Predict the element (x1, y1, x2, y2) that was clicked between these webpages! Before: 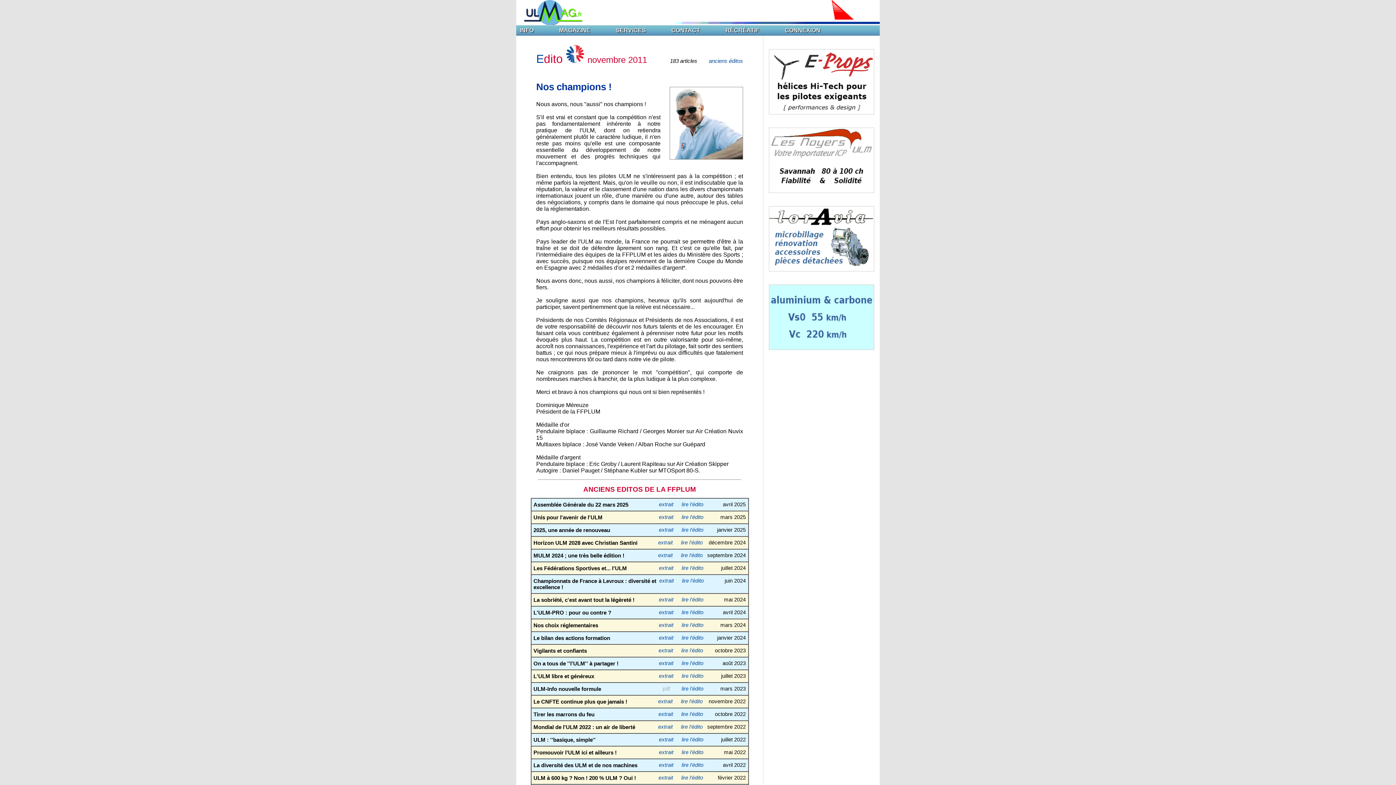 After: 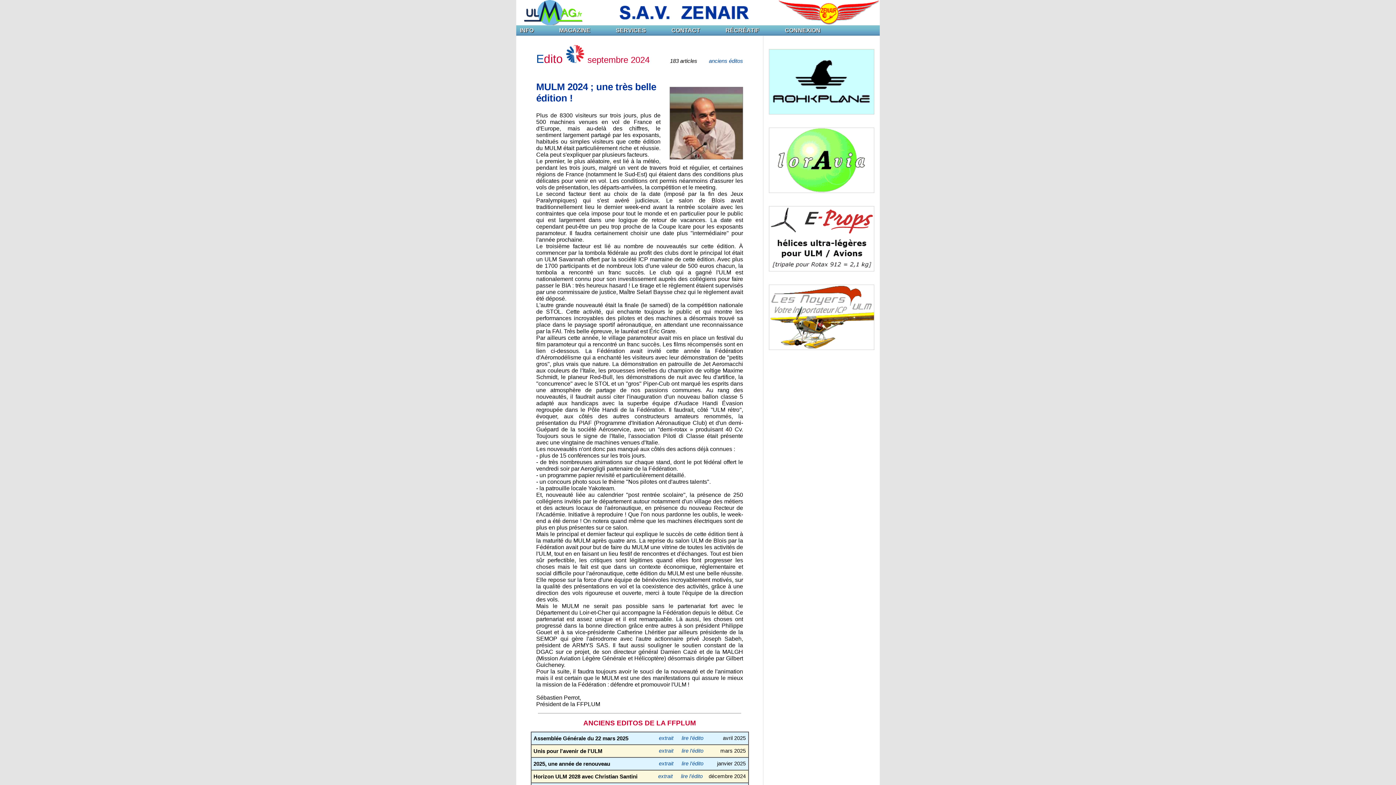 Action: bbox: (681, 552, 702, 558) label: lire l'édito